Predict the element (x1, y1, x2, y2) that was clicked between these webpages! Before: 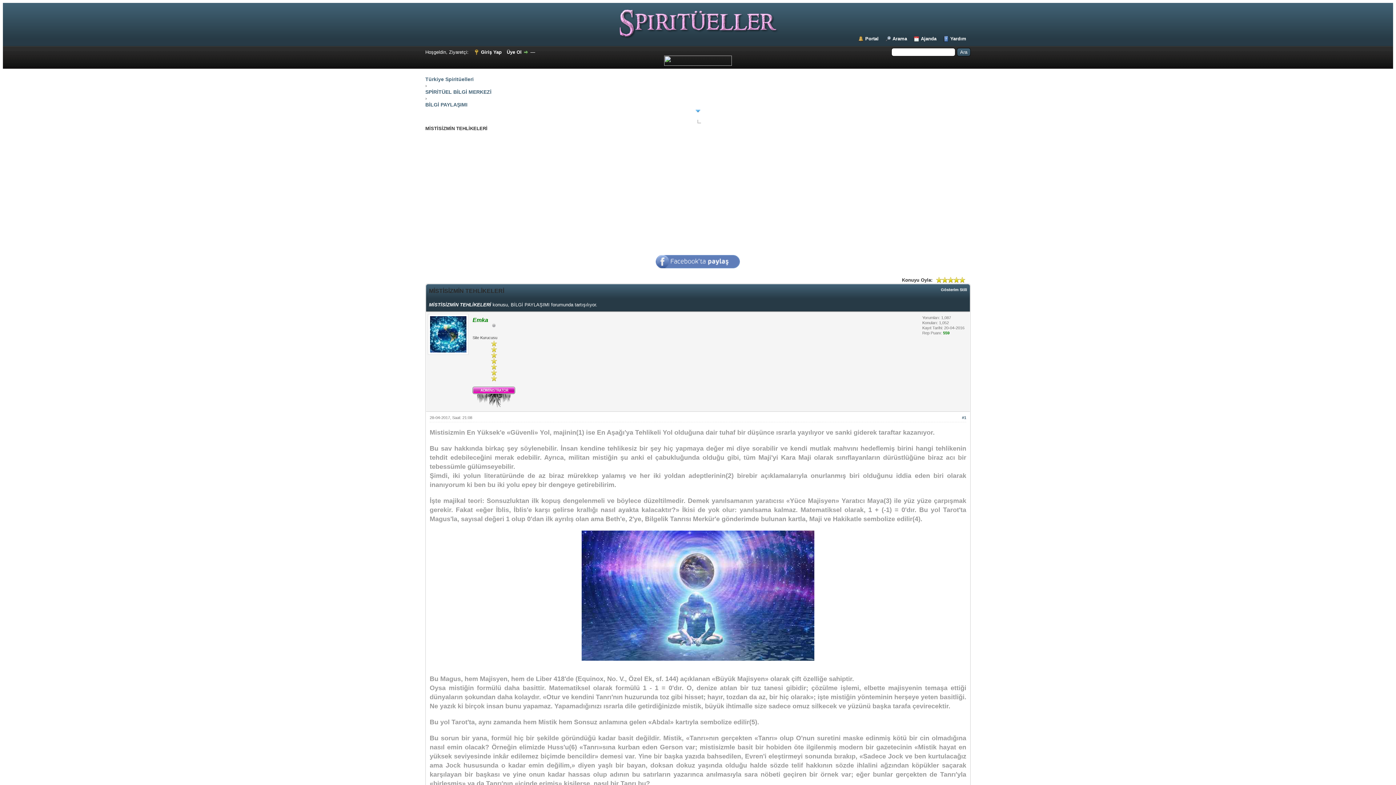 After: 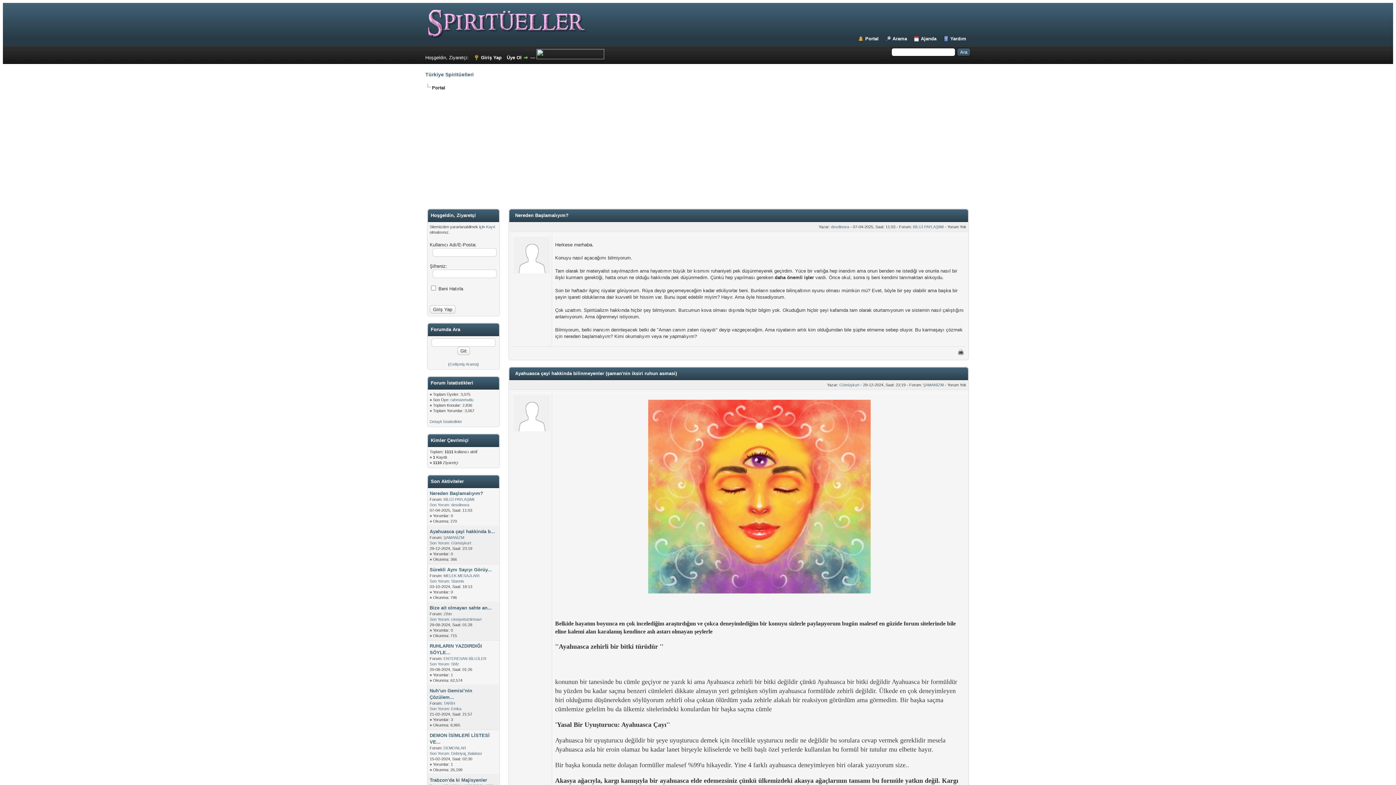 Action: label: Portal bbox: (858, 36, 878, 41)